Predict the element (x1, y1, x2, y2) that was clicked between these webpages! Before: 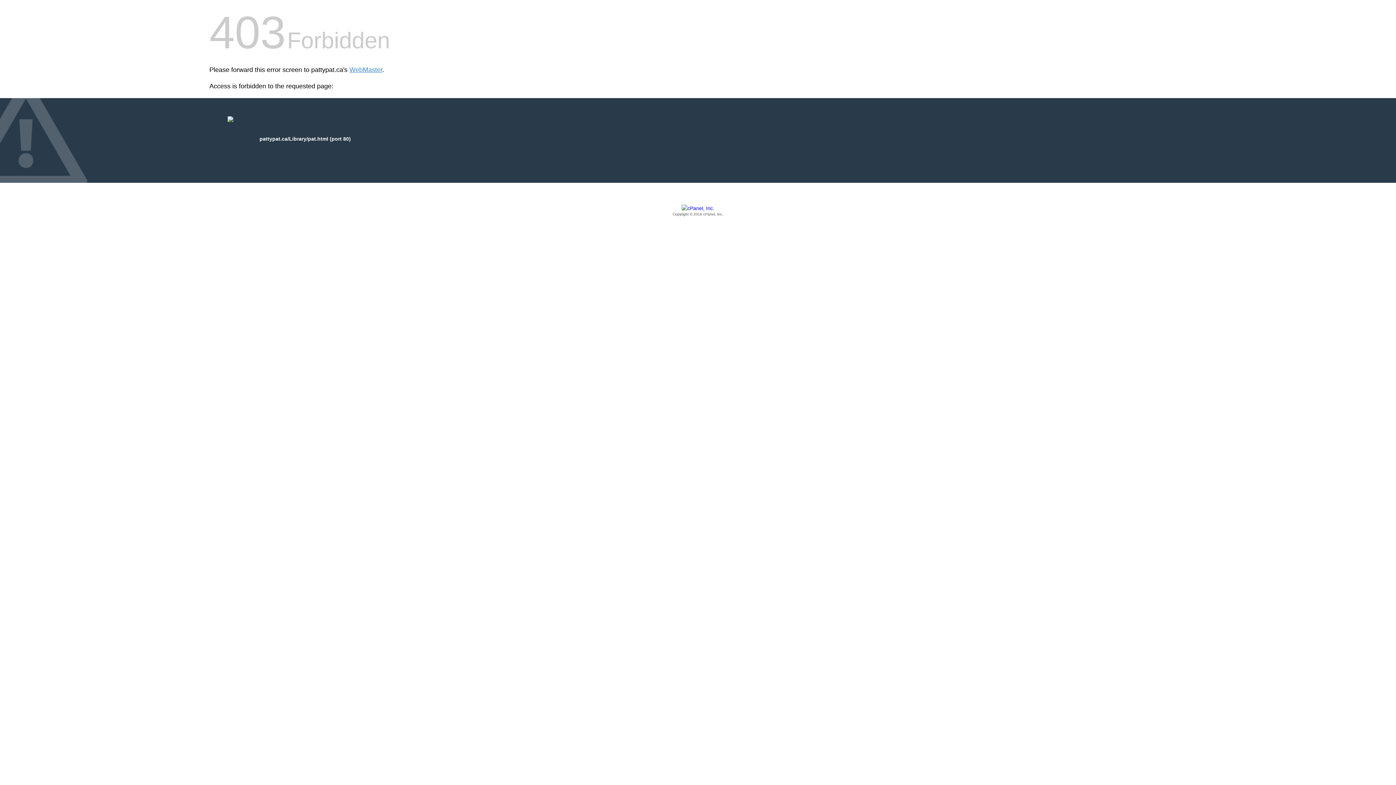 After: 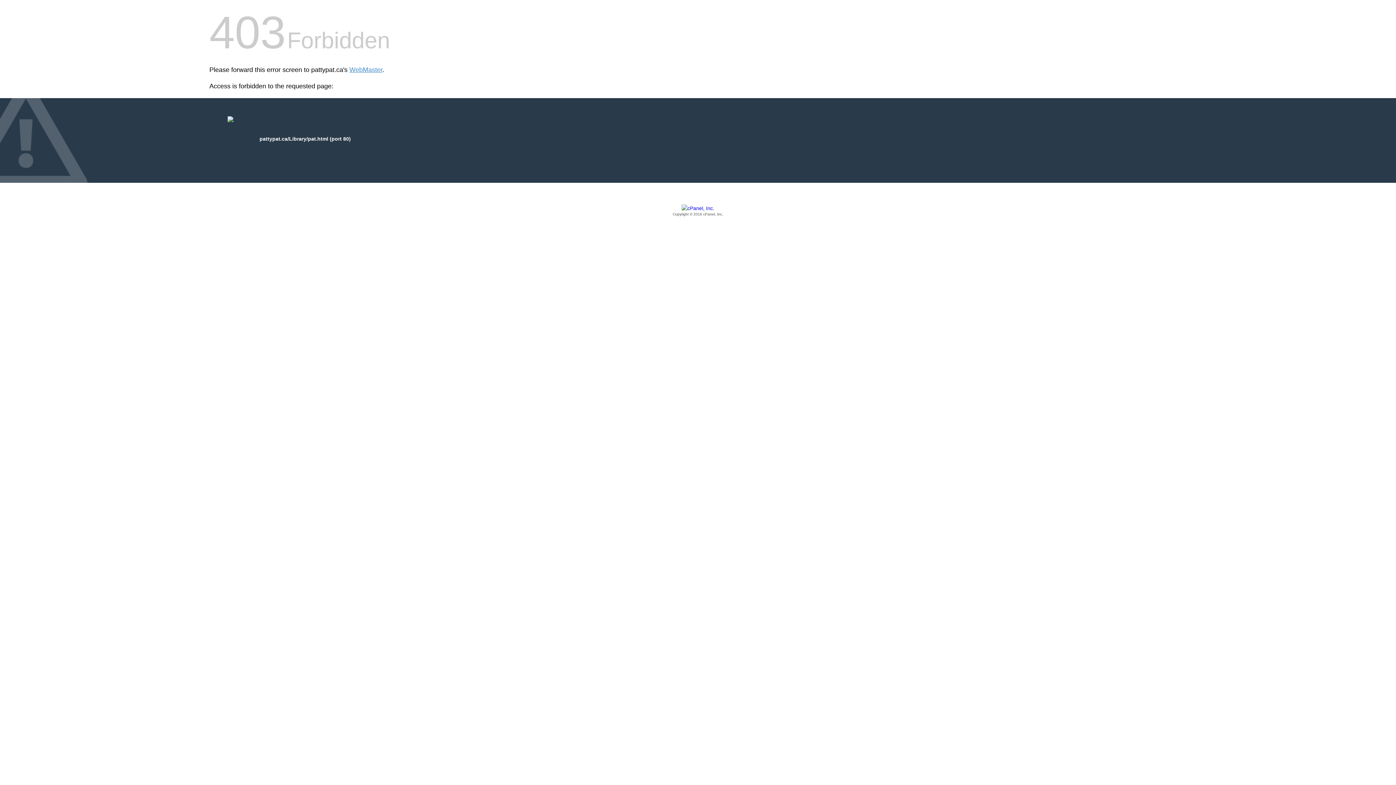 Action: bbox: (209, 205, 1186, 217) label: Copyright © 2016 cPanel, Inc.